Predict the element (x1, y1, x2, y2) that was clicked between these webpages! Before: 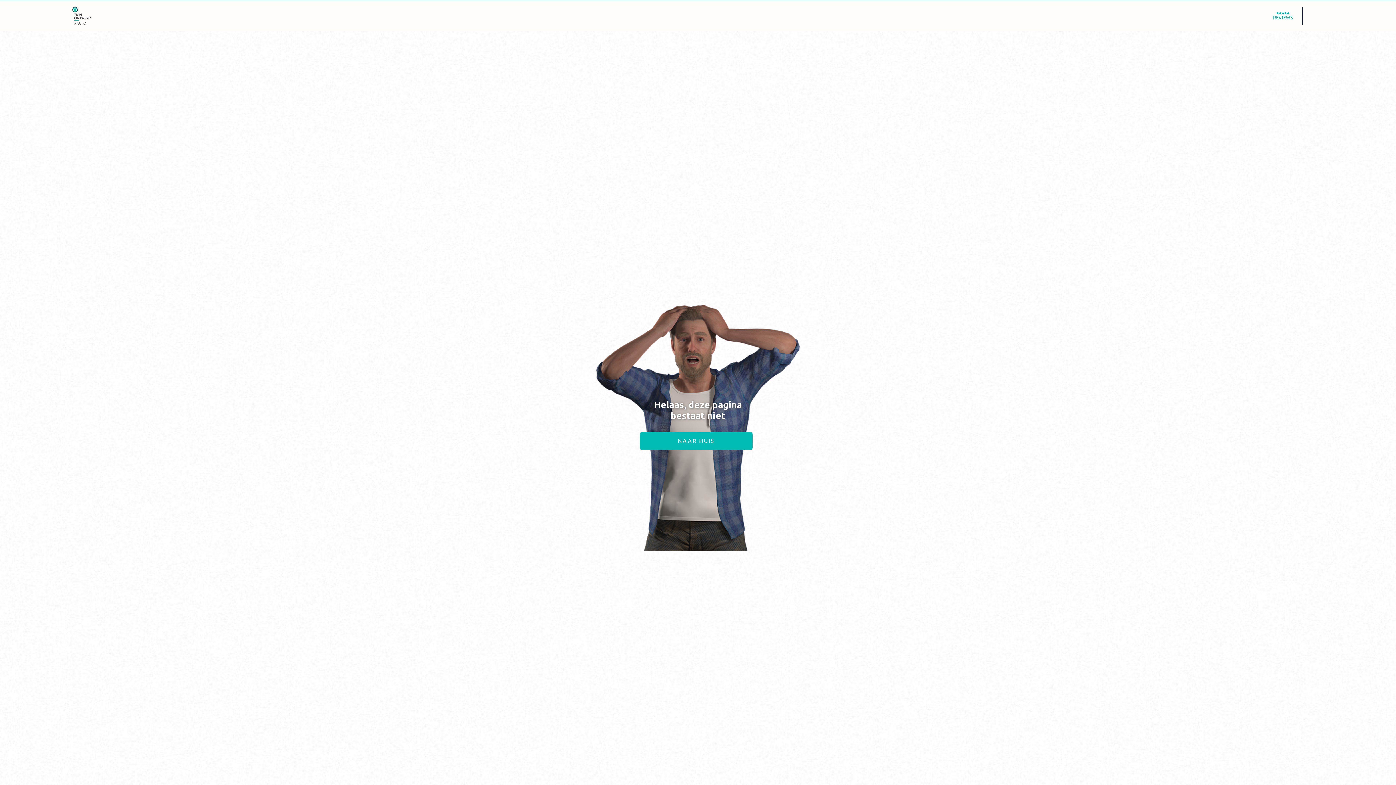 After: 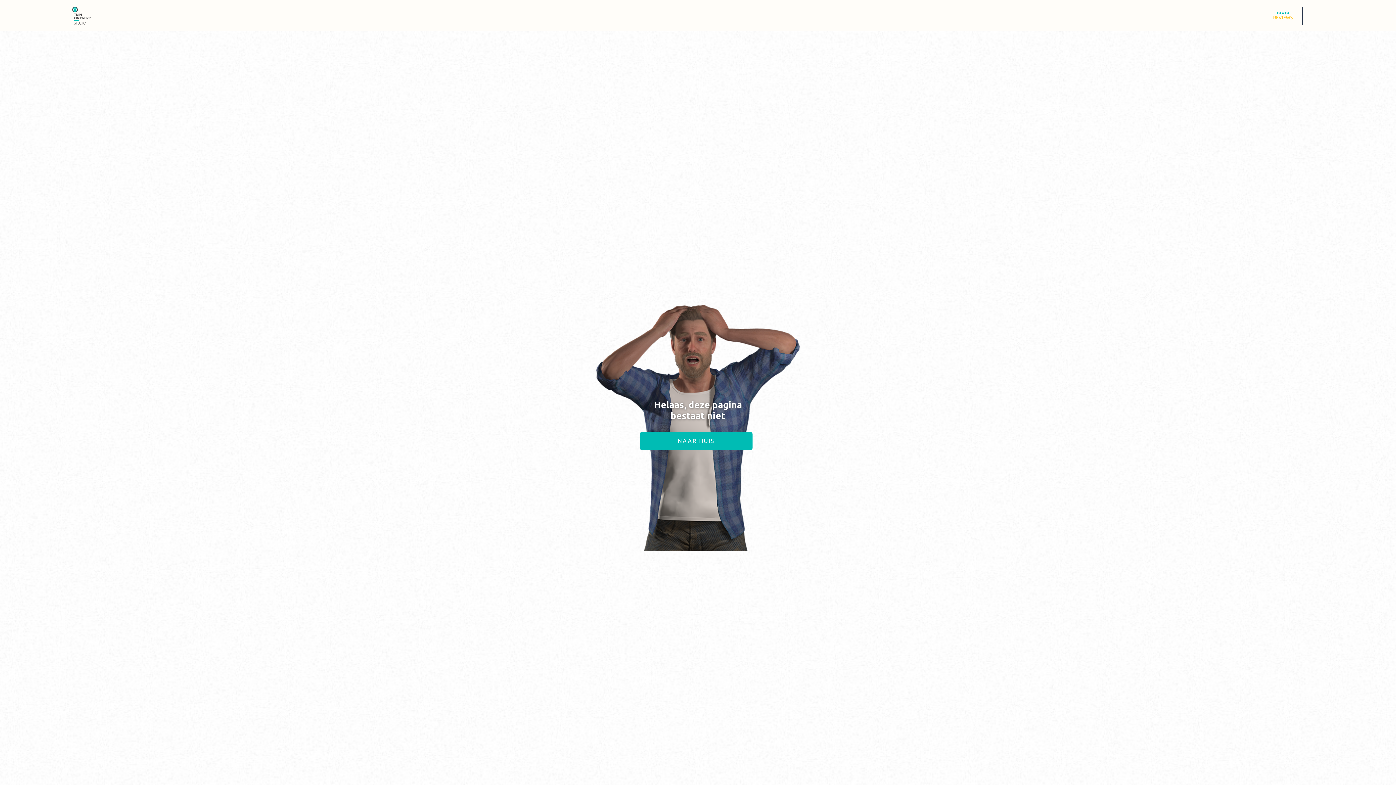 Action: label: REVIEWS bbox: (1273, 11, 1293, 20)